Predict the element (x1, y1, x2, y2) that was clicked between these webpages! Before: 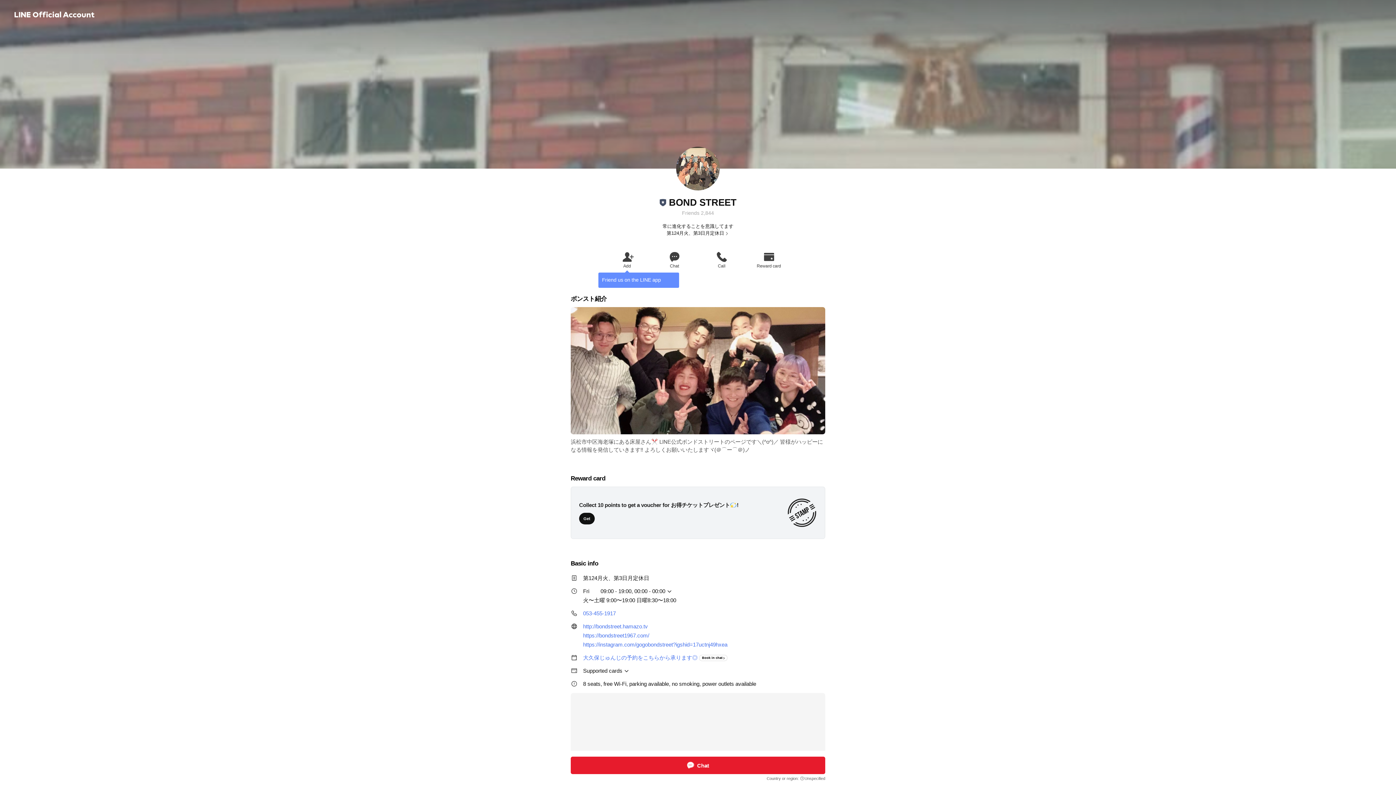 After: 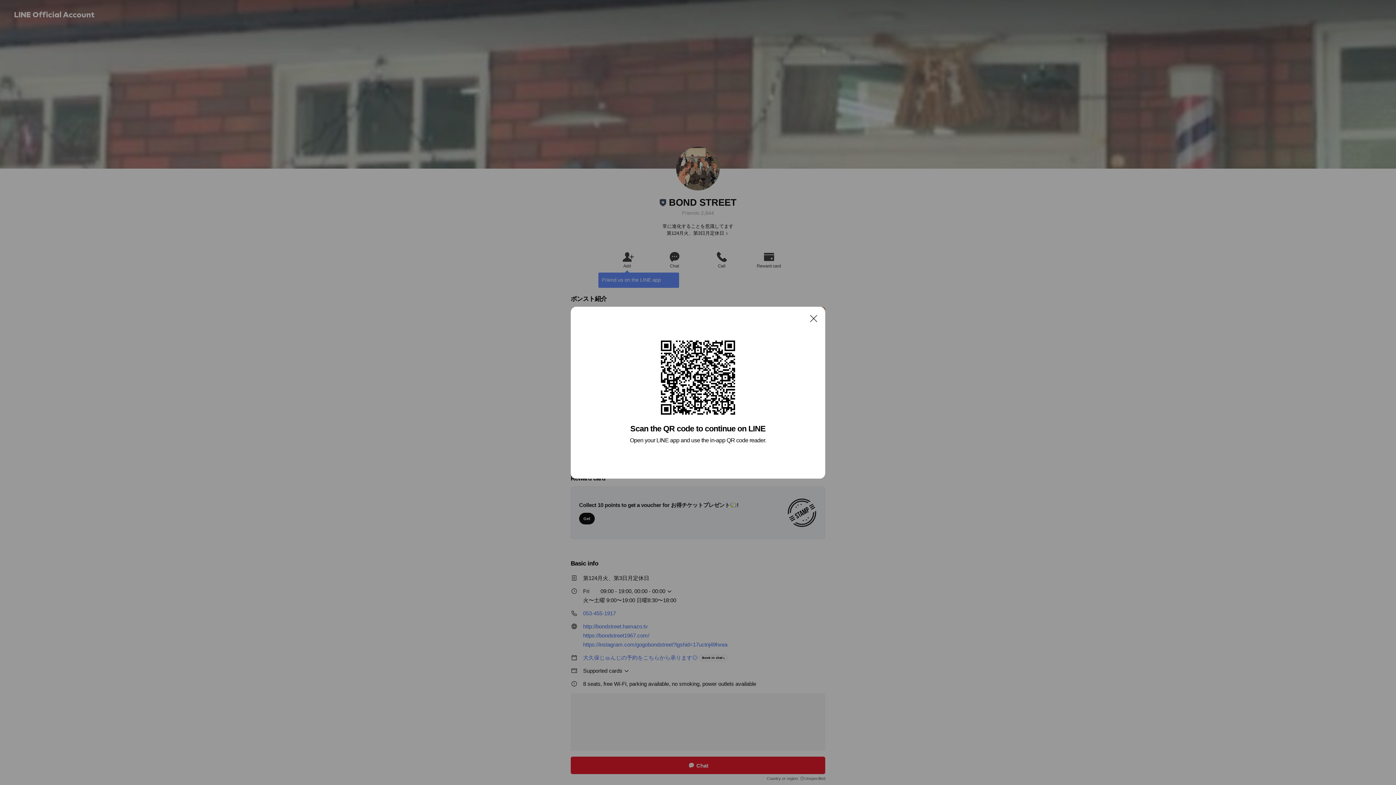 Action: label: 053-455-1917 bbox: (583, 610, 616, 617)